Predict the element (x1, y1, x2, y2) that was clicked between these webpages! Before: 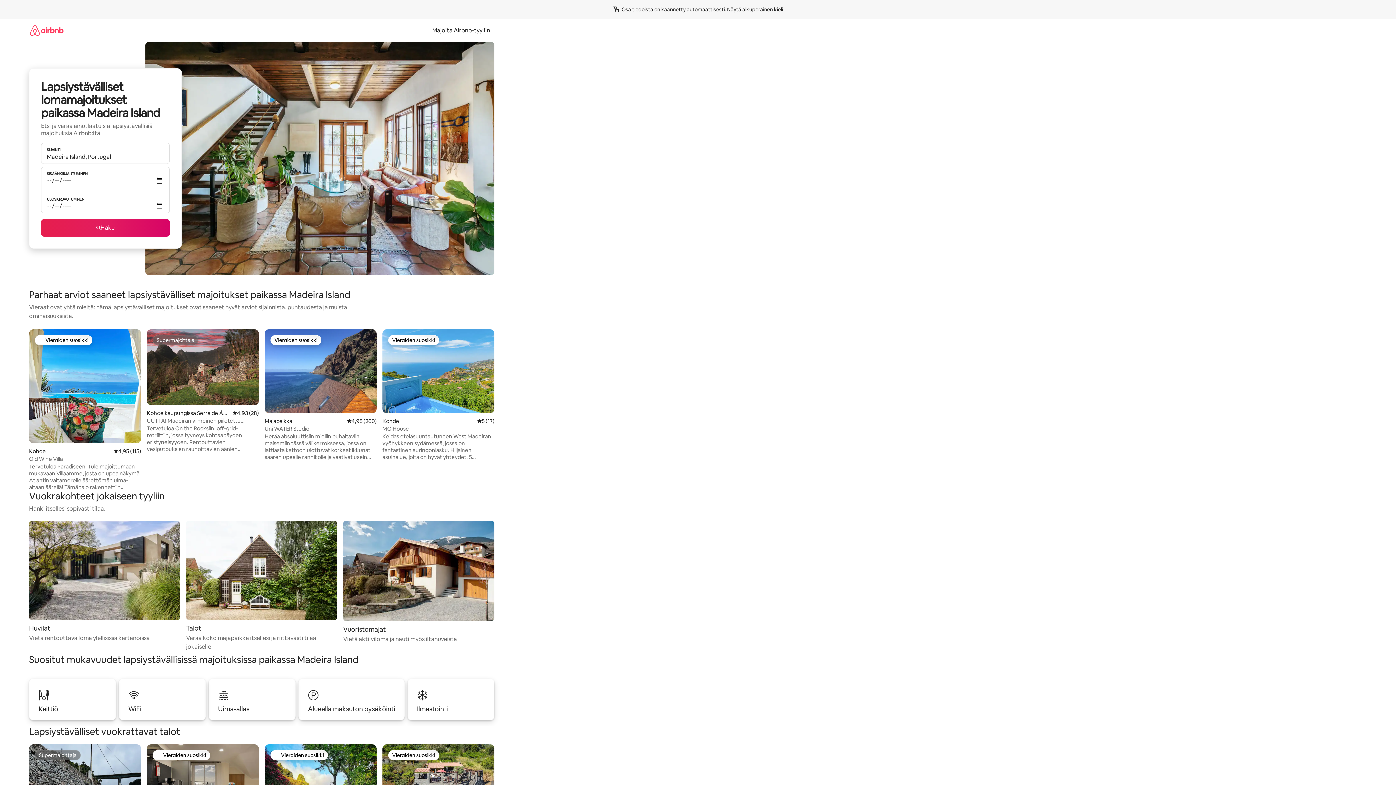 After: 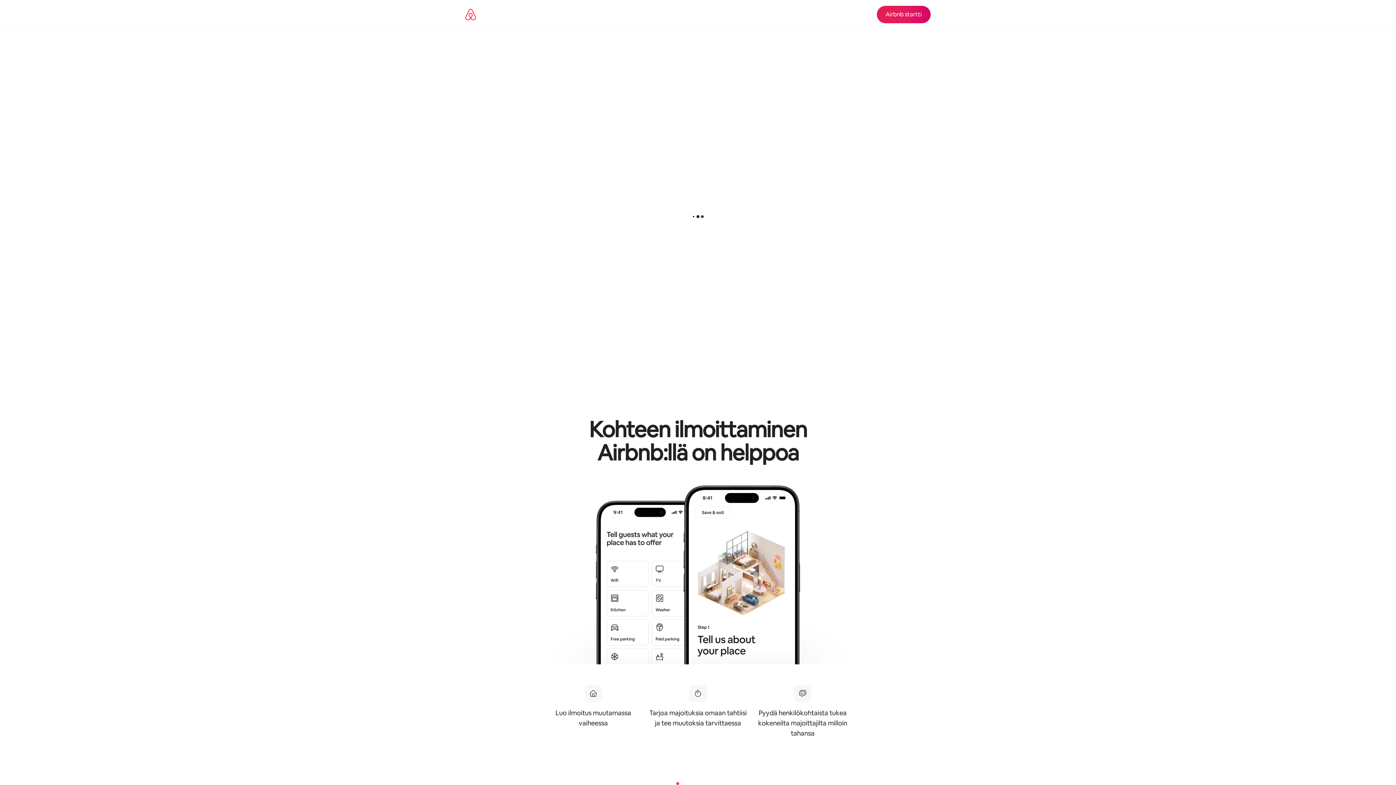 Action: bbox: (428, 26, 494, 34) label: Majoita Airbnb-tyyliin